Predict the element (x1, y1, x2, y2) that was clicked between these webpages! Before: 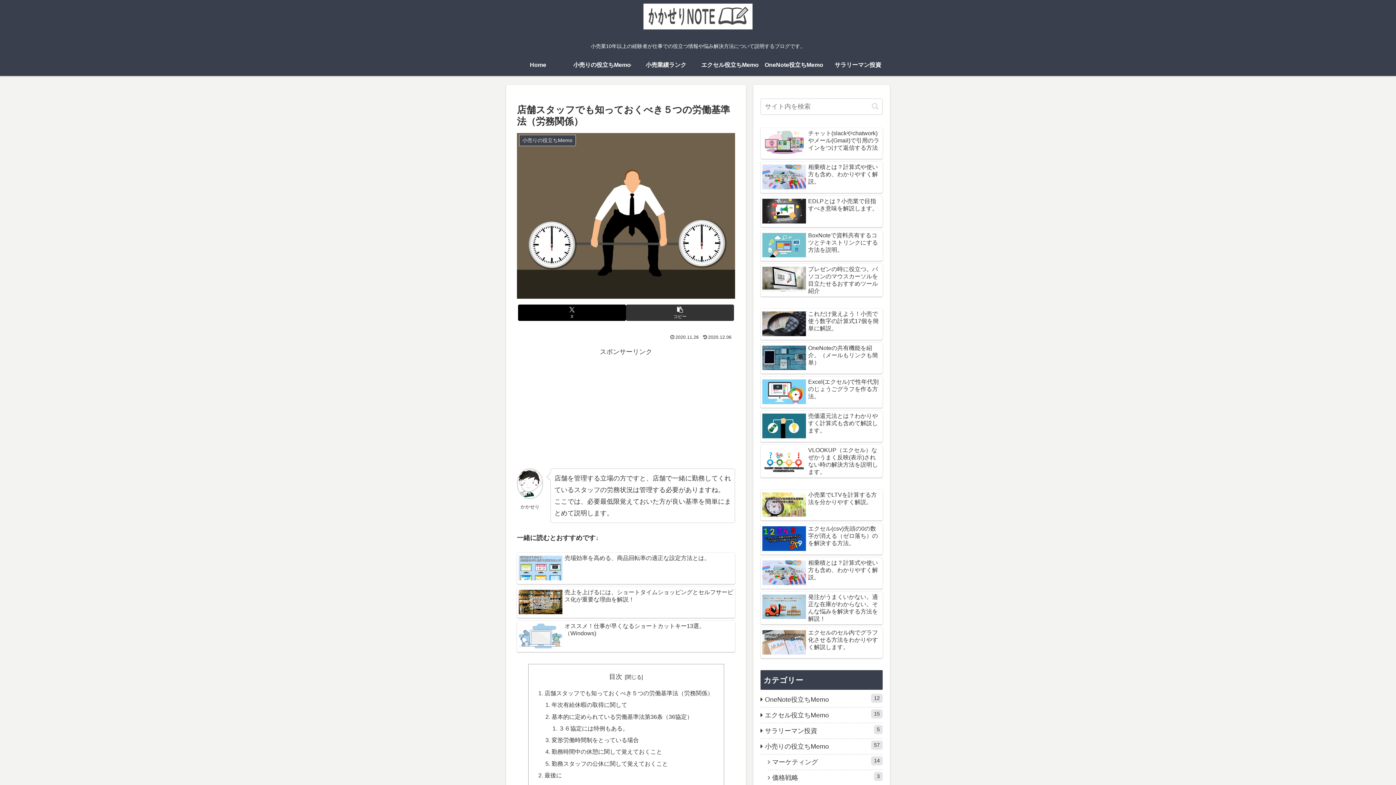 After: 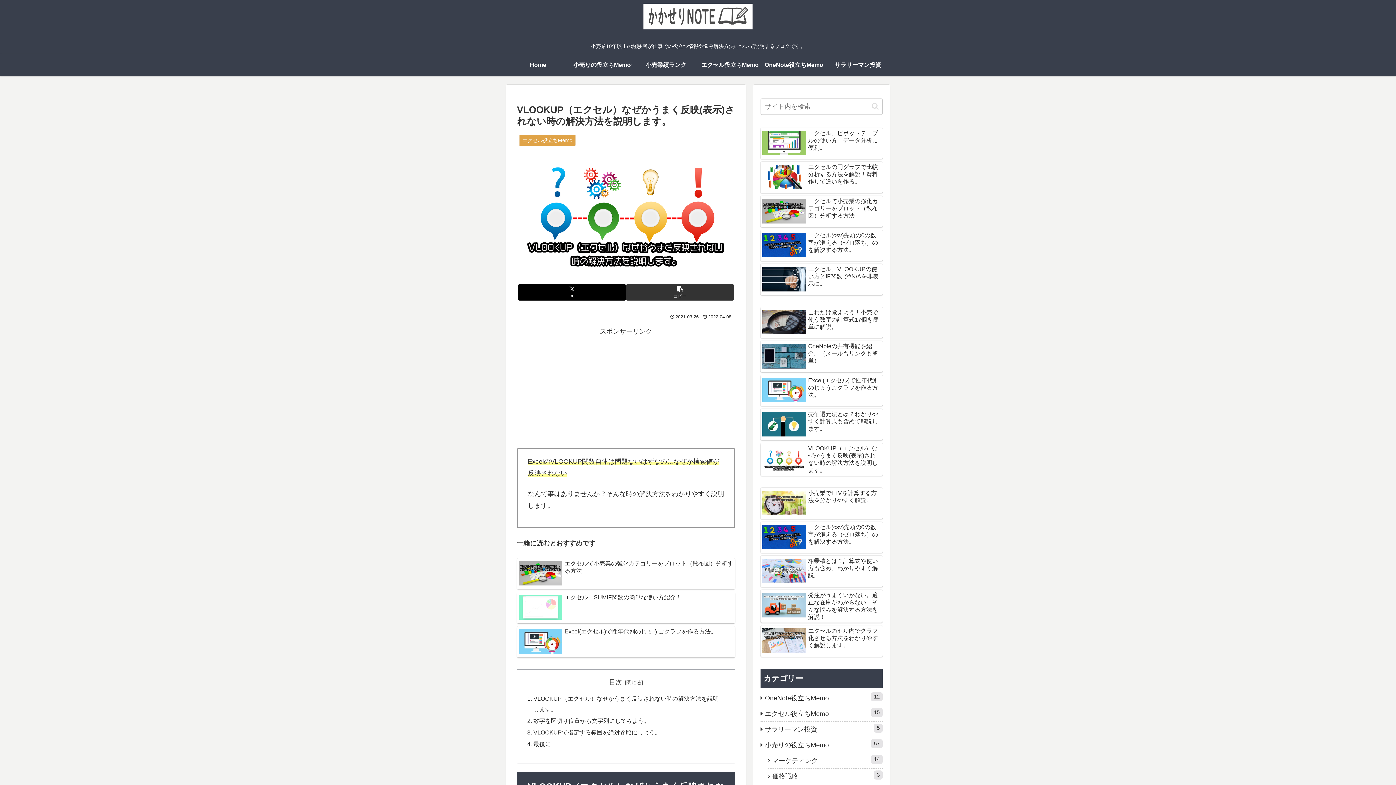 Action: bbox: (760, 444, 882, 477) label: VLOOKUP（エクセル）なぜかうまく反映(表示)されない時の解決方法を説明します。